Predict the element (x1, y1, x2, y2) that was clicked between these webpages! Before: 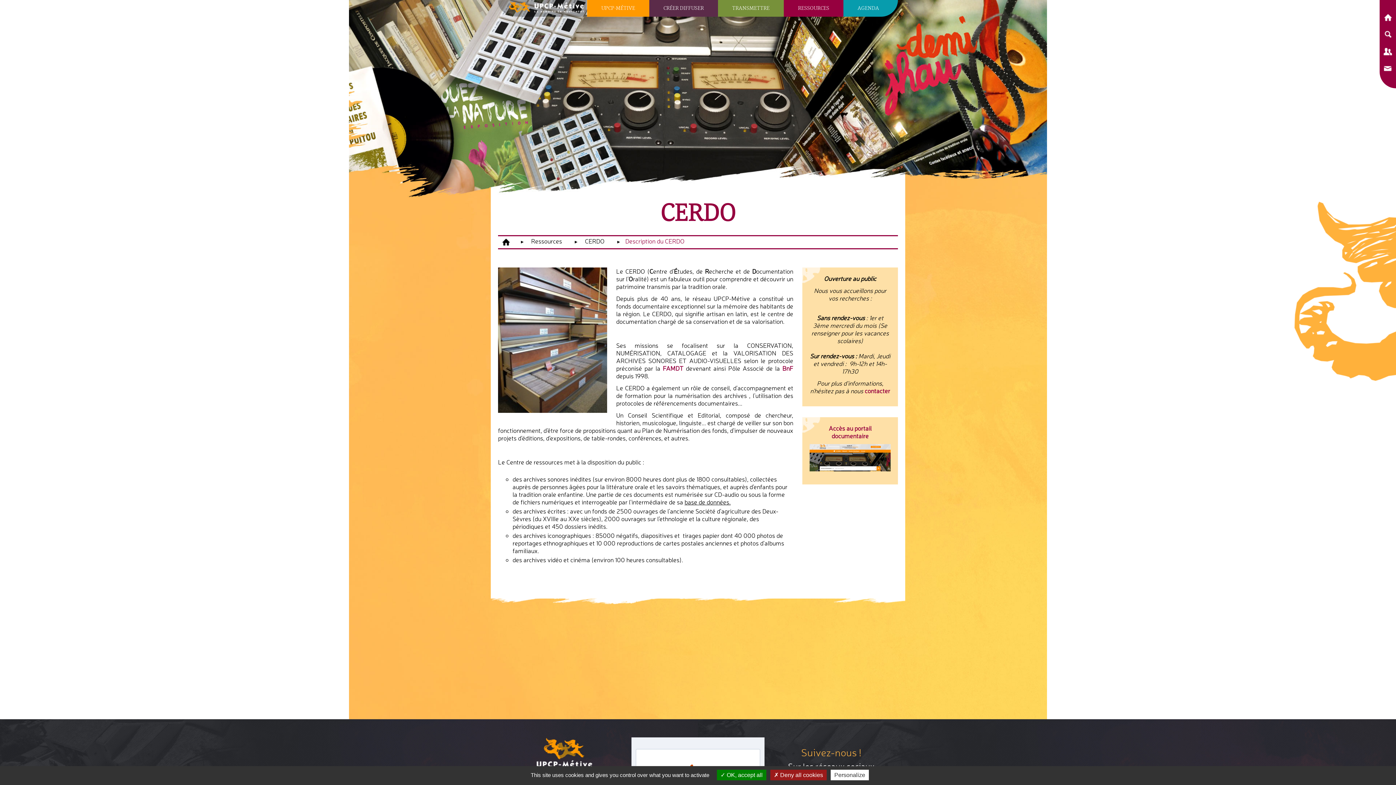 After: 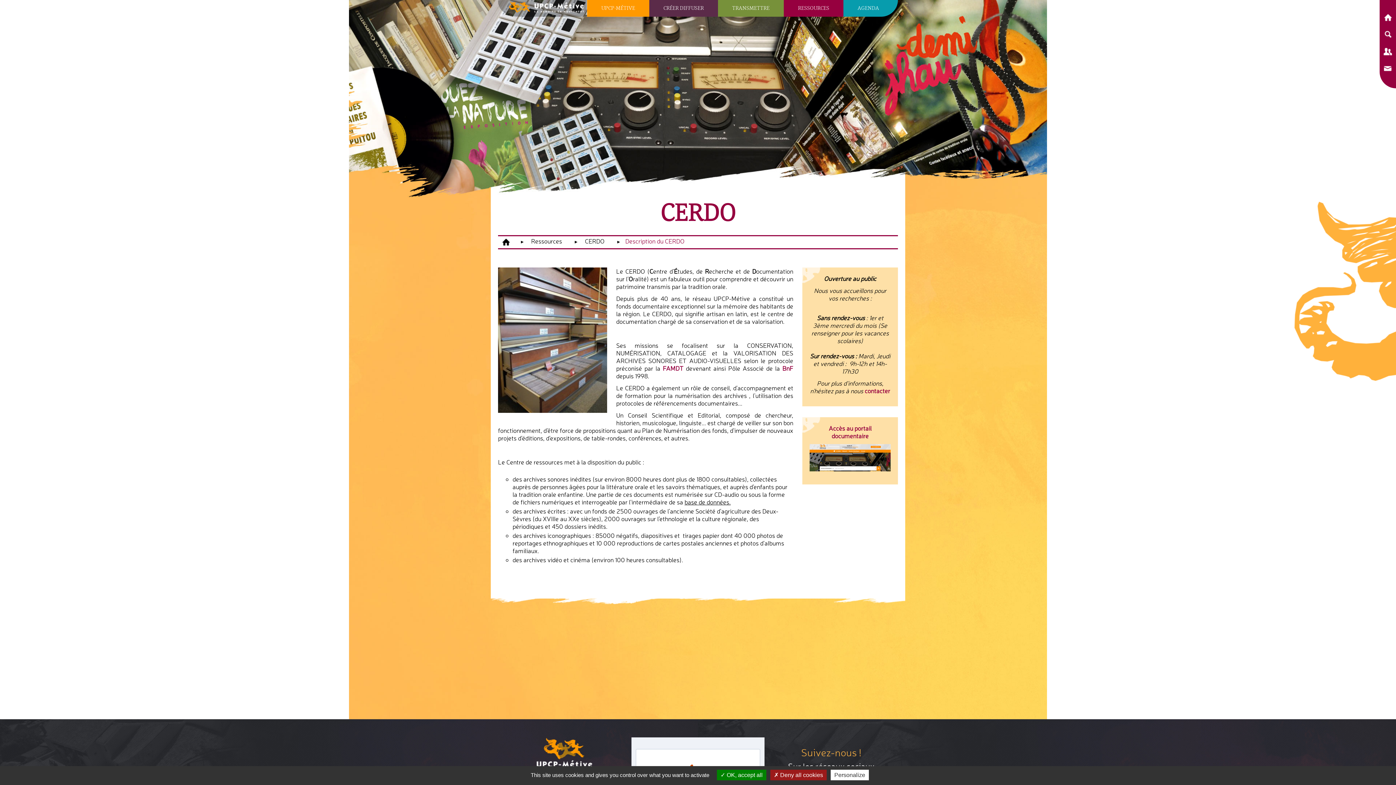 Action: label: Accès au portail documentaire bbox: (828, 424, 871, 440)